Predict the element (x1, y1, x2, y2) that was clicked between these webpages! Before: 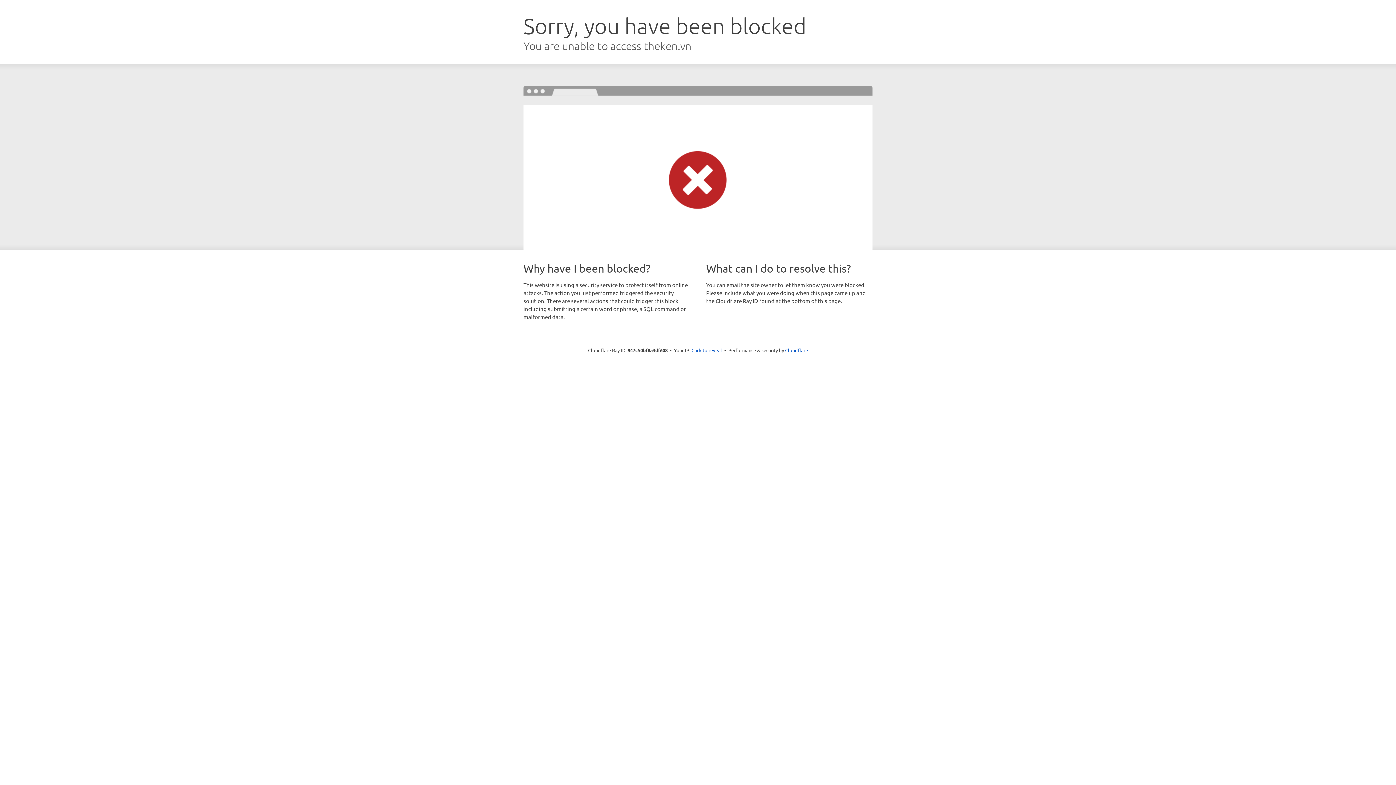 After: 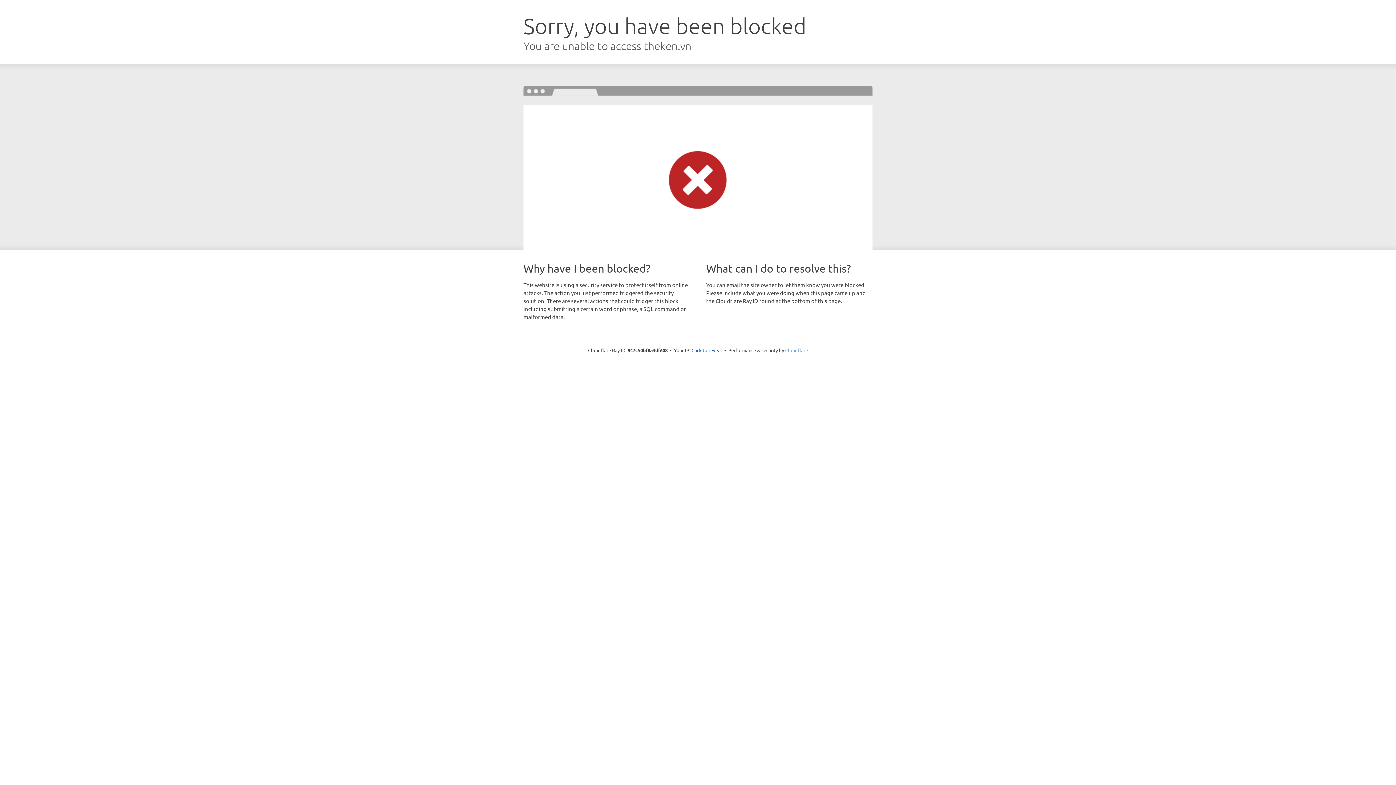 Action: bbox: (785, 347, 808, 353) label: Cloudflare